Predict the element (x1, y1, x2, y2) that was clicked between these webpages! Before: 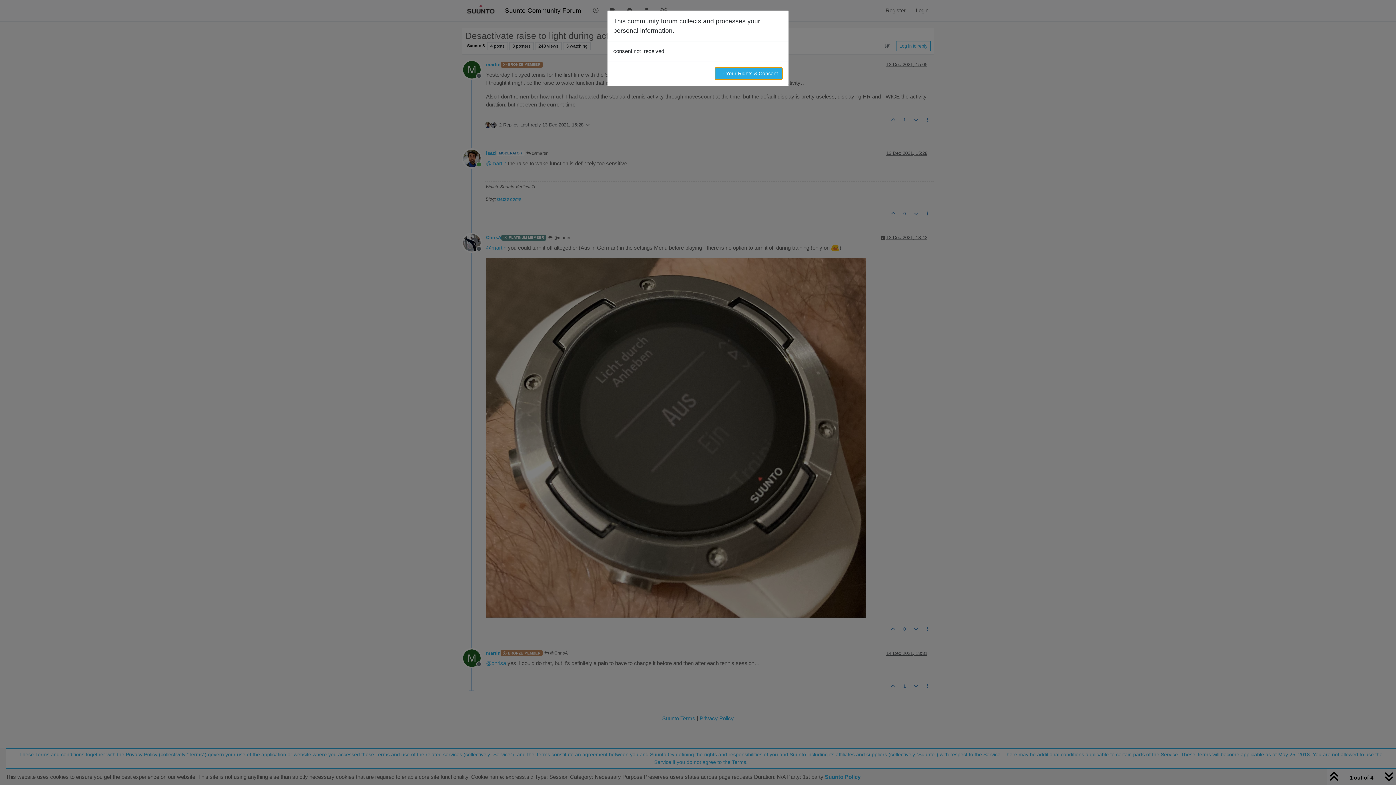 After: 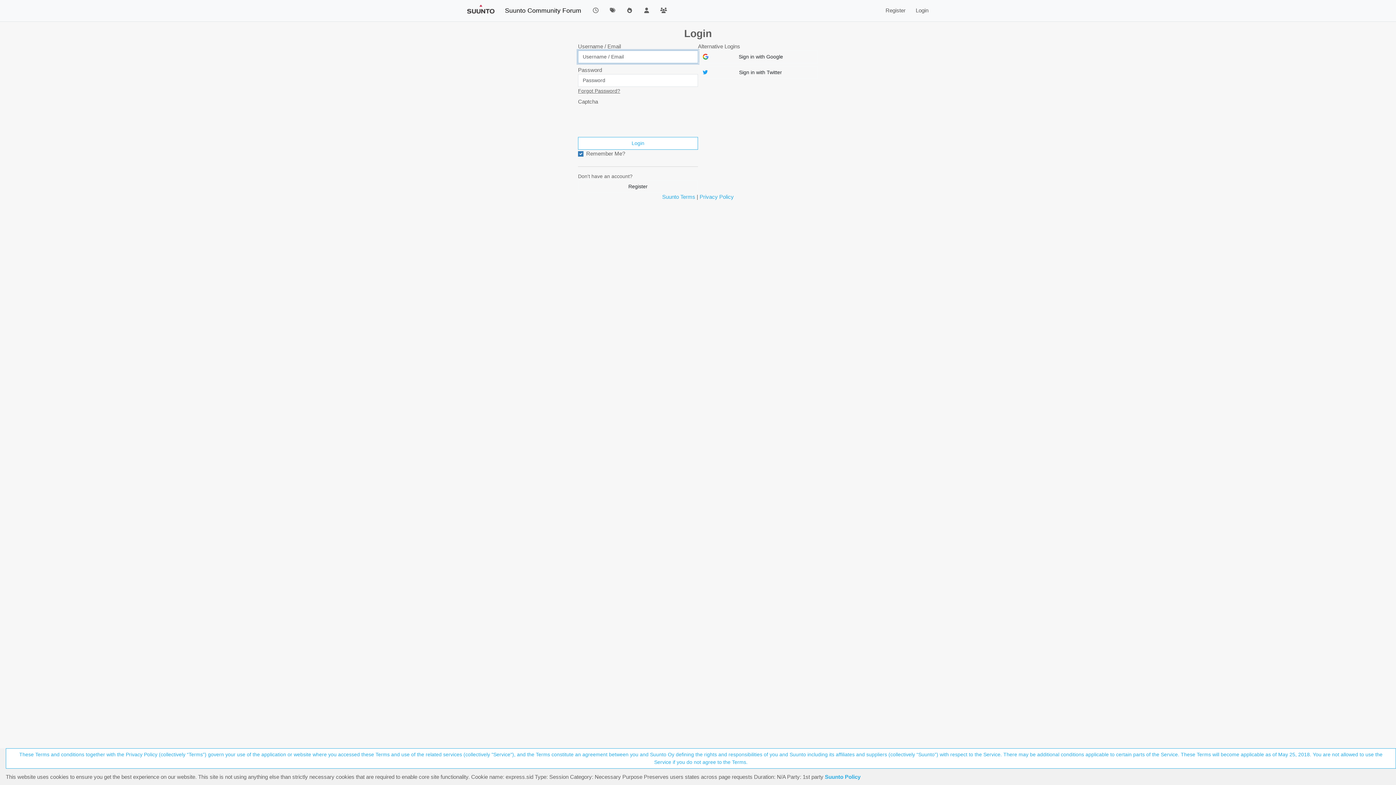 Action: label: → Your Rights & Consent bbox: (714, 67, 782, 80)